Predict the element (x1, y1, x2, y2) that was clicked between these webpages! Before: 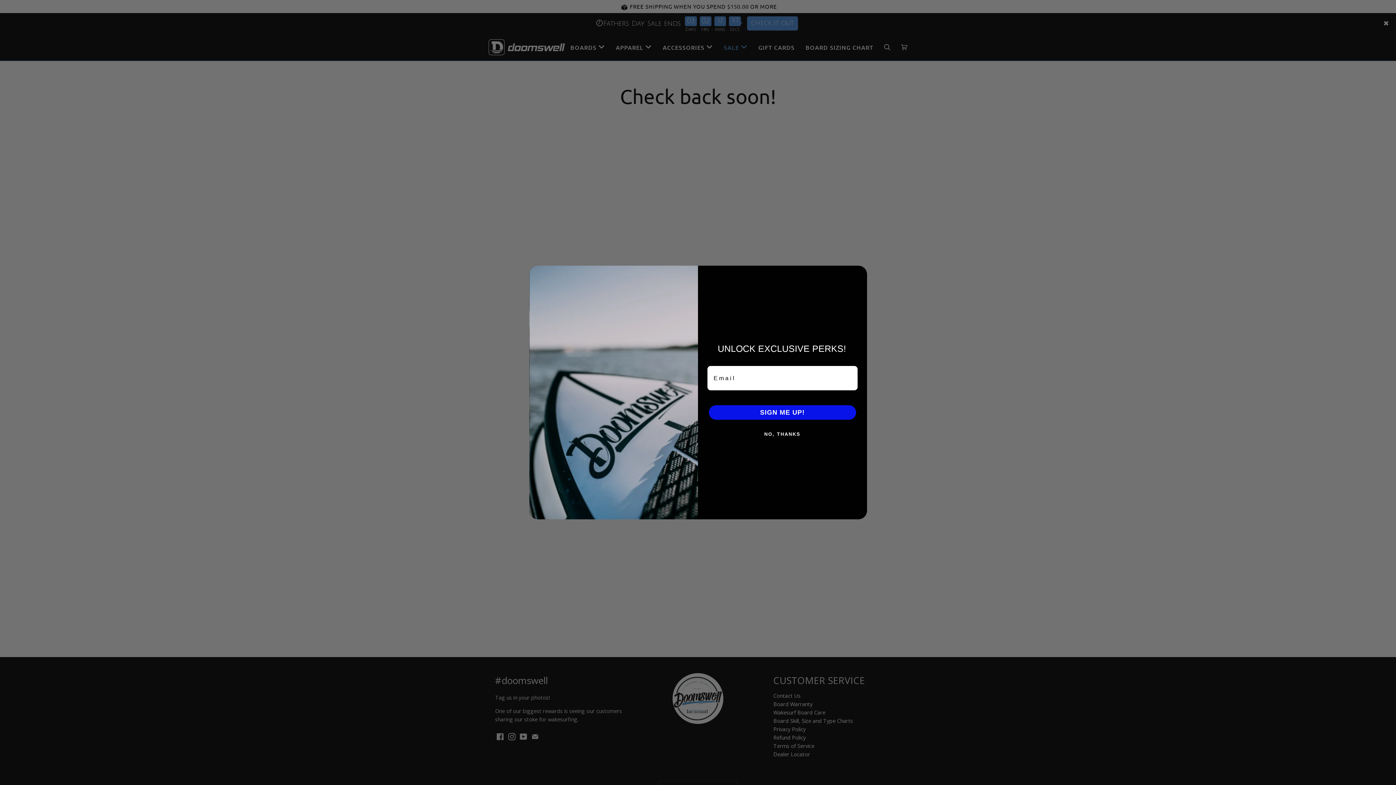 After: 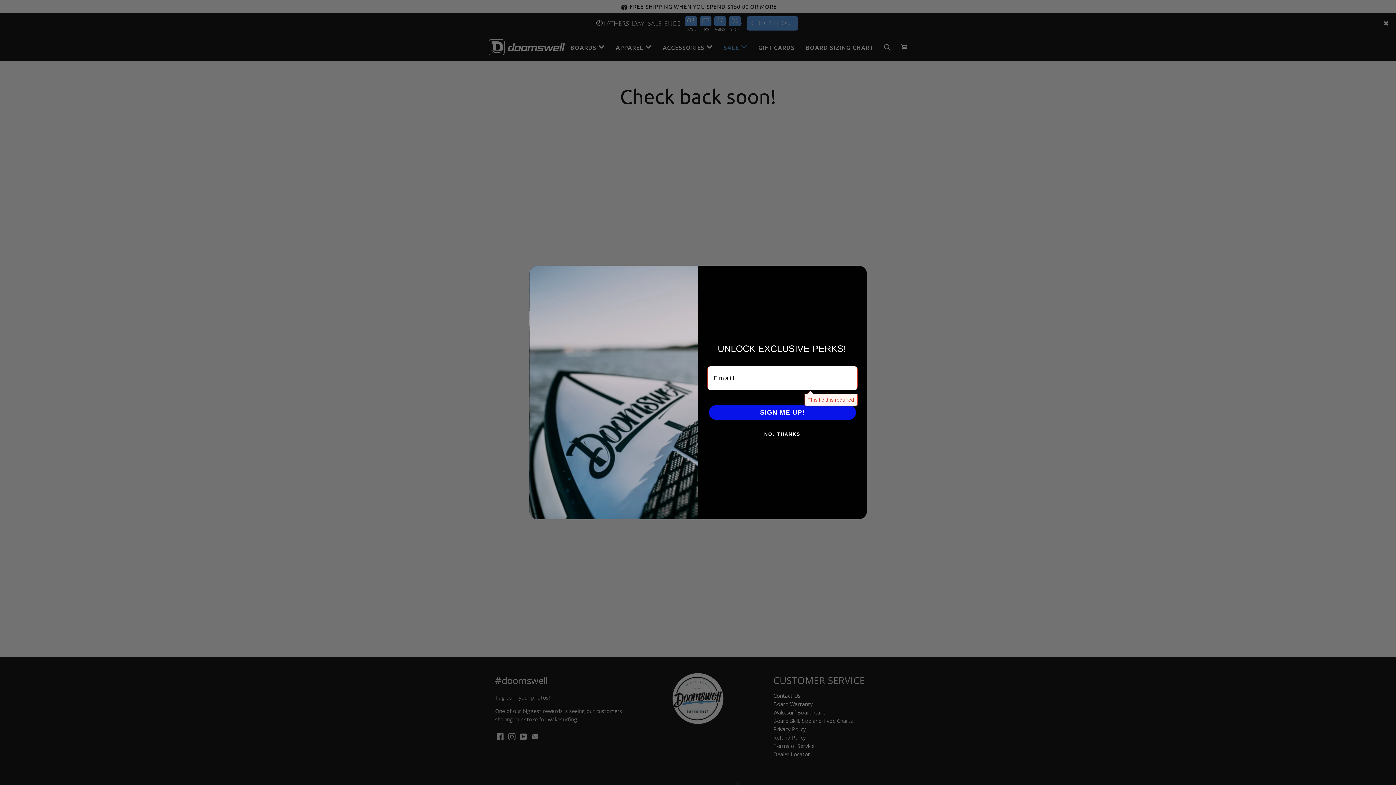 Action: label: SIGN ME UP! bbox: (709, 405, 856, 419)